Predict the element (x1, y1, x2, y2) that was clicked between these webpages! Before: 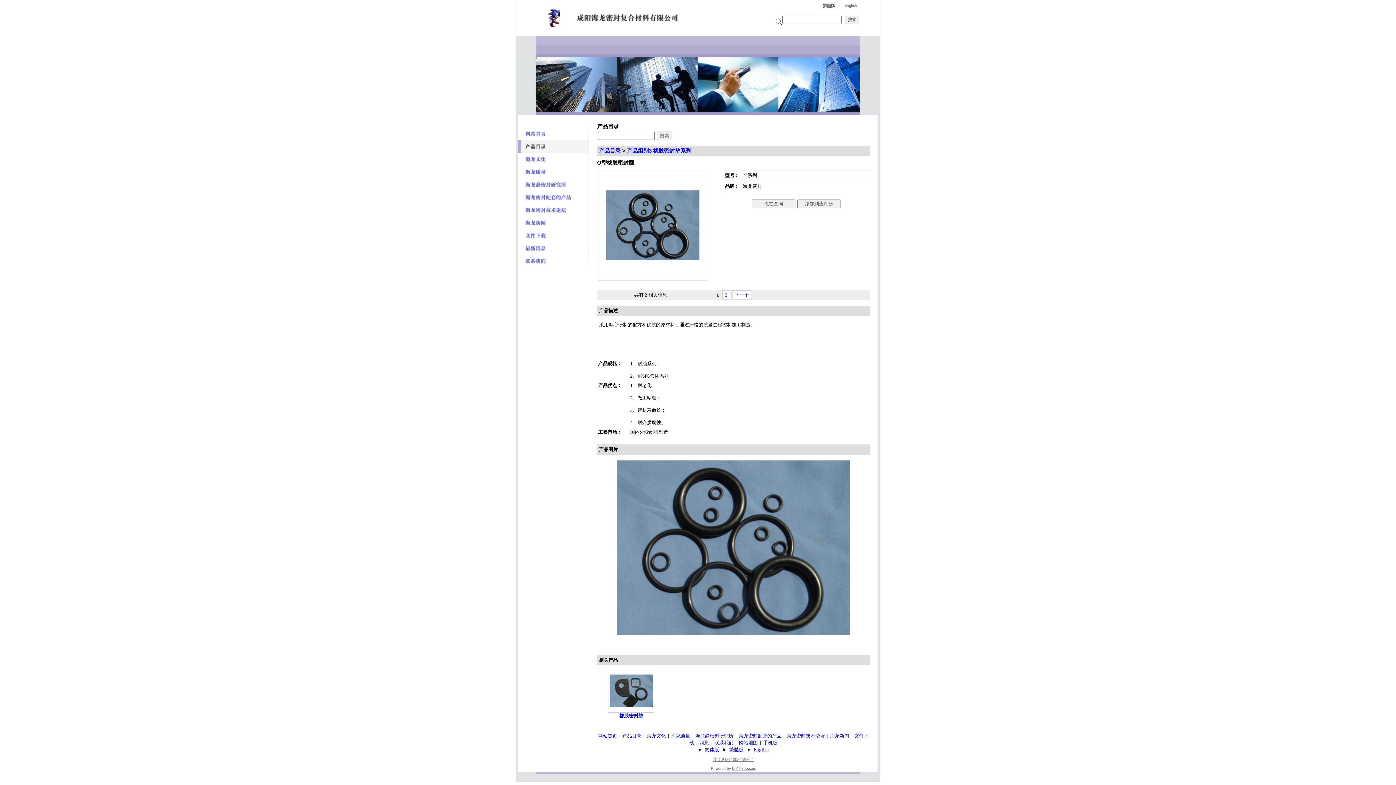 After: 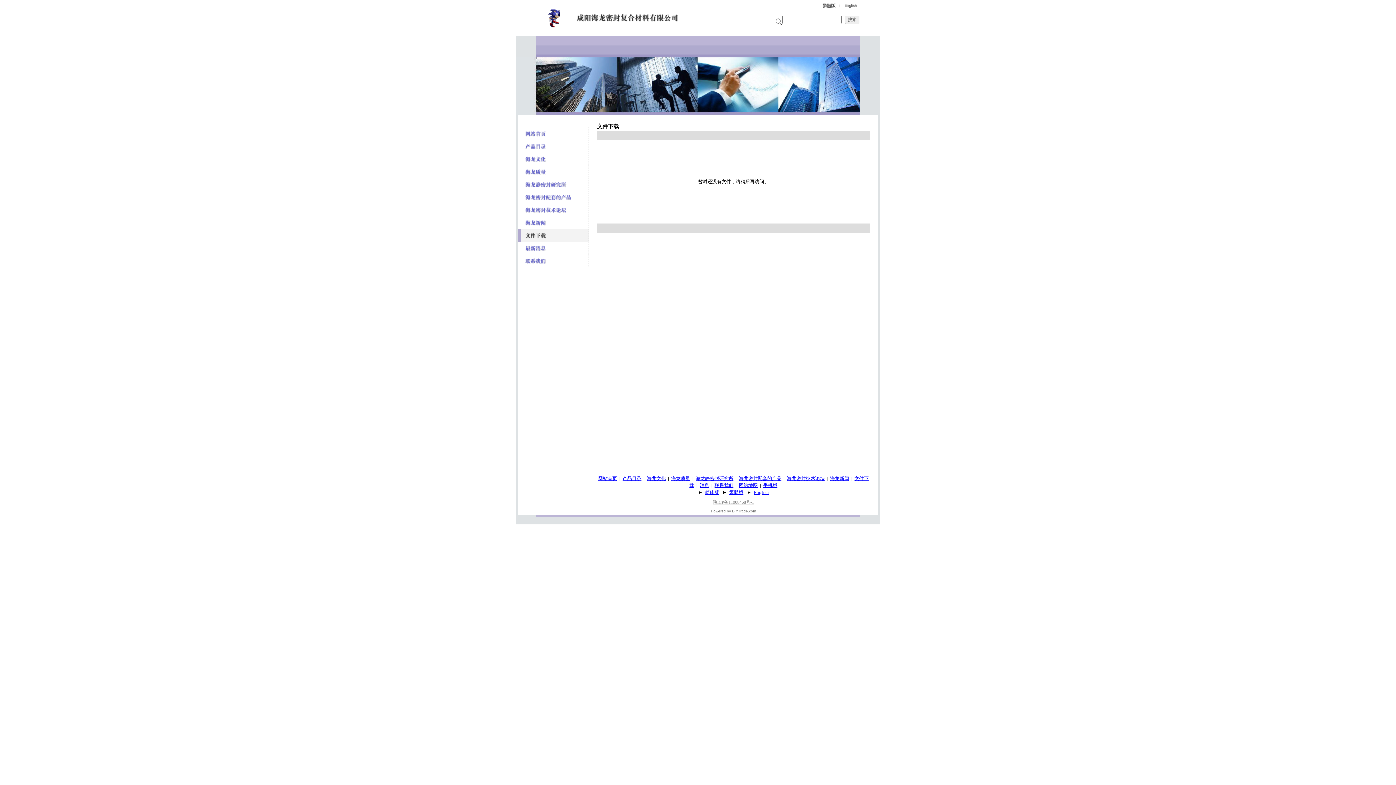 Action: bbox: (516, 237, 589, 242)